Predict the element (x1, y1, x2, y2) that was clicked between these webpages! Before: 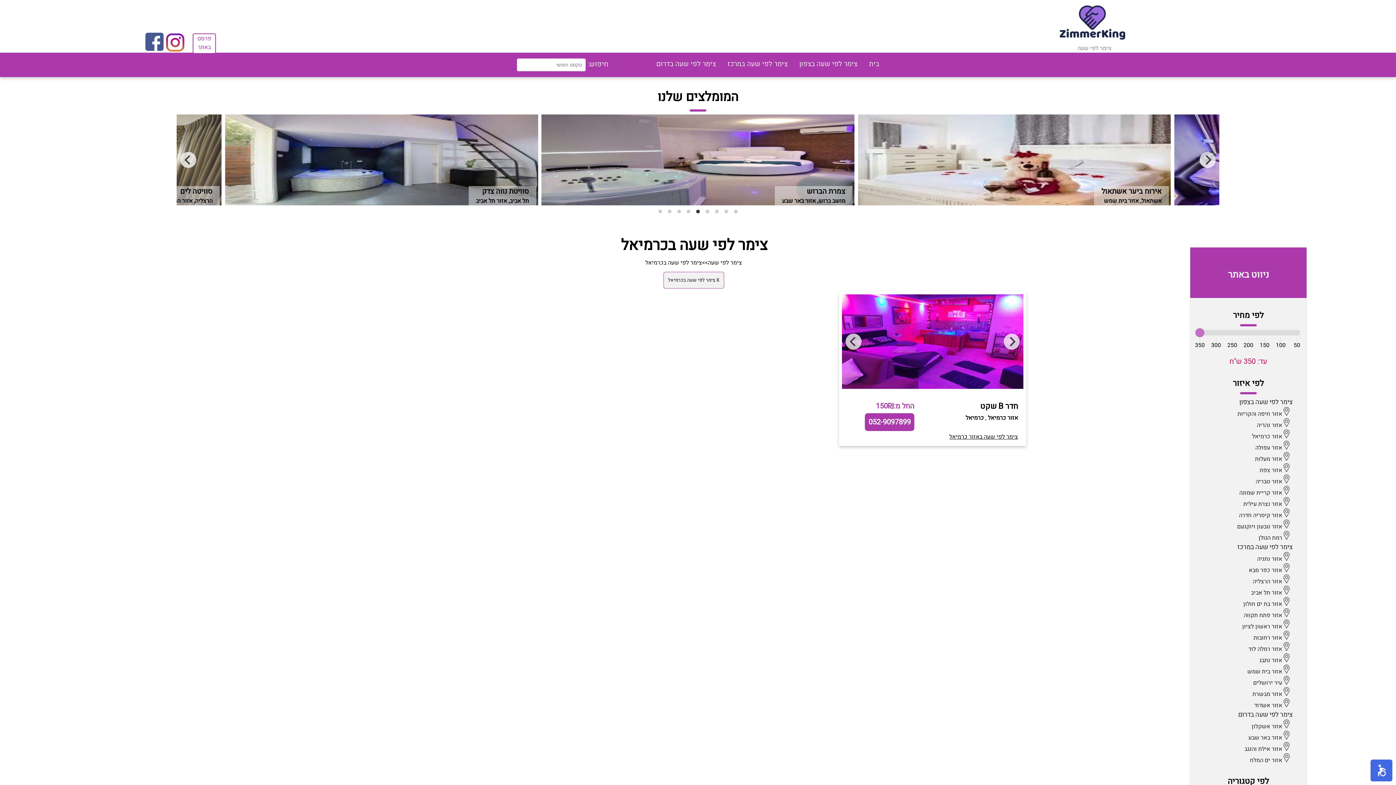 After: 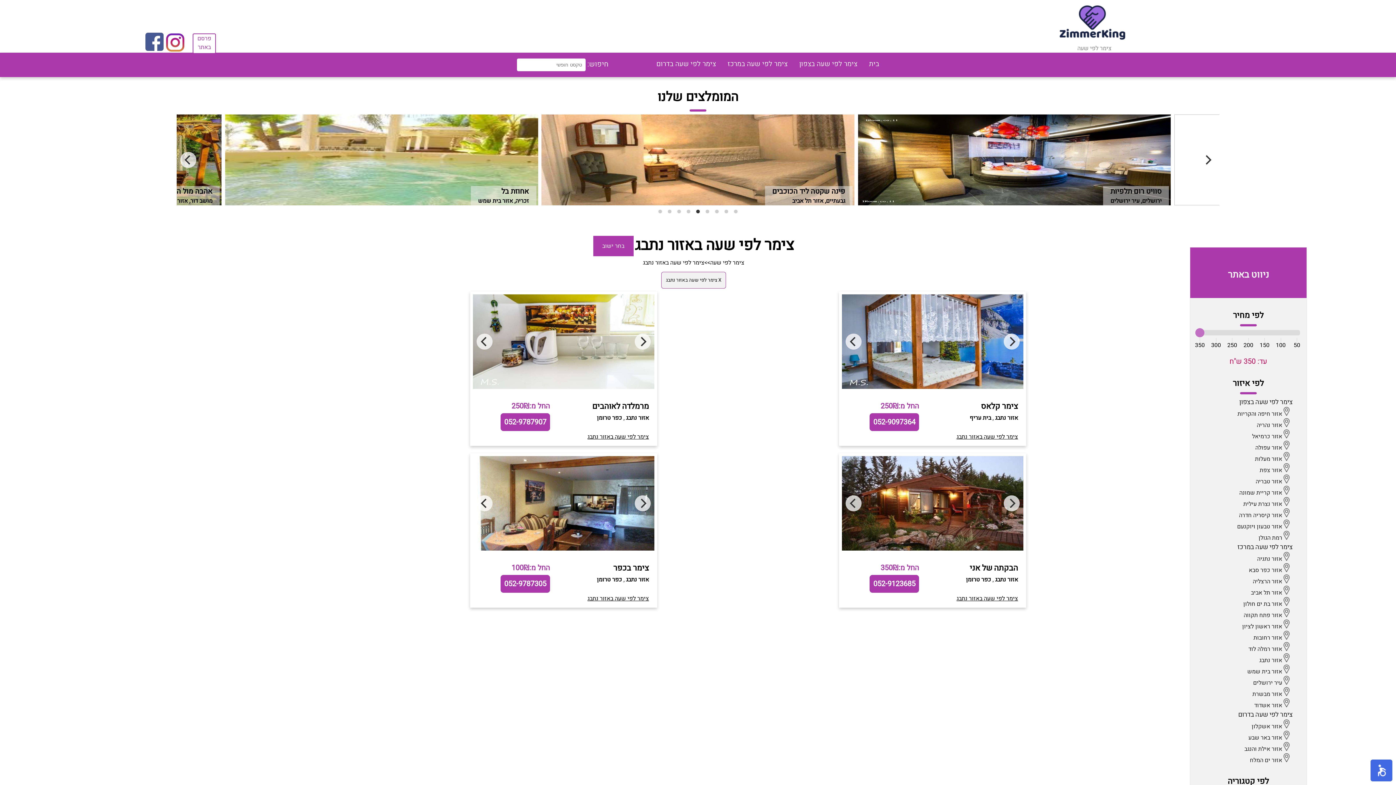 Action: bbox: (1259, 656, 1291, 665) label: אזור נתבג